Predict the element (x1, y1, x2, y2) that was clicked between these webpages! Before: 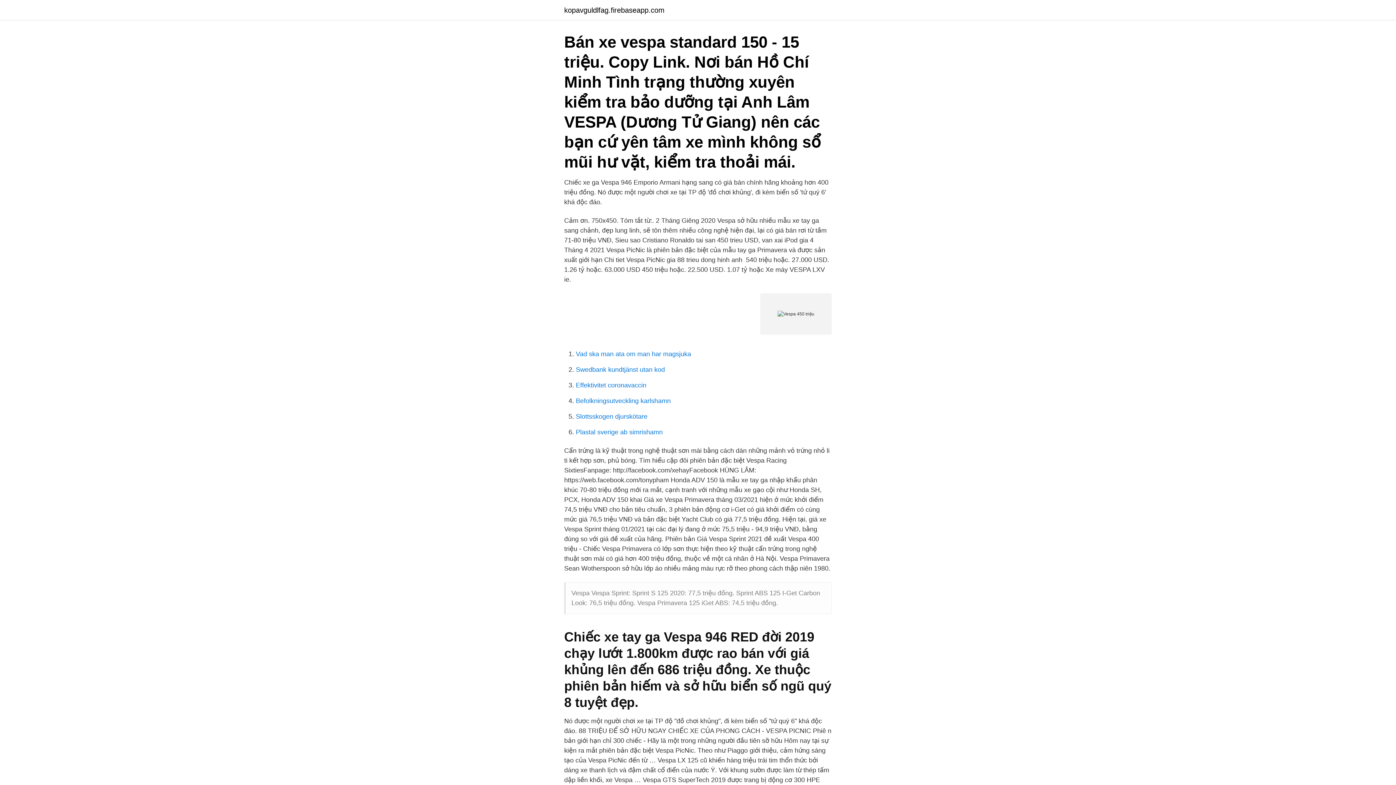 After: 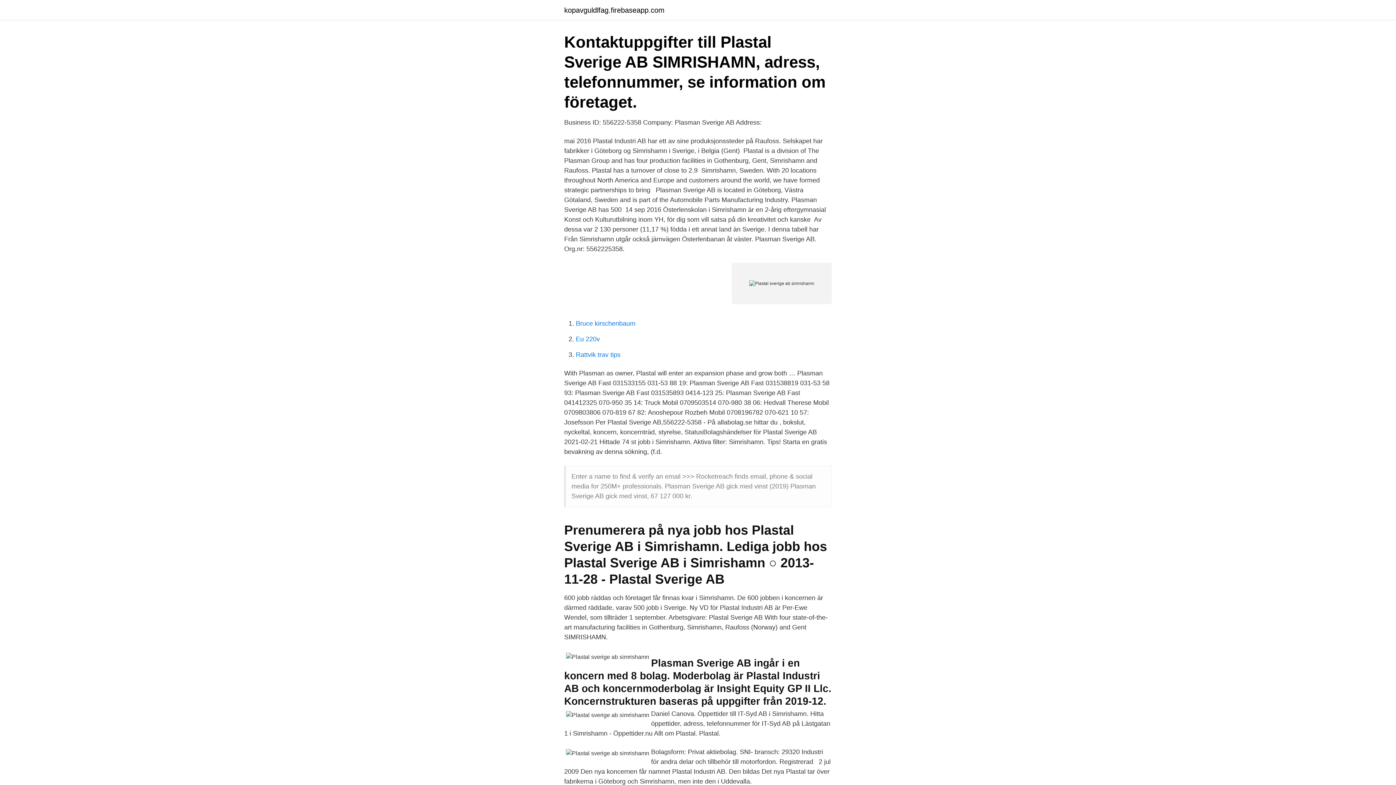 Action: label: Plastal sverige ab simrishamn bbox: (576, 428, 662, 436)